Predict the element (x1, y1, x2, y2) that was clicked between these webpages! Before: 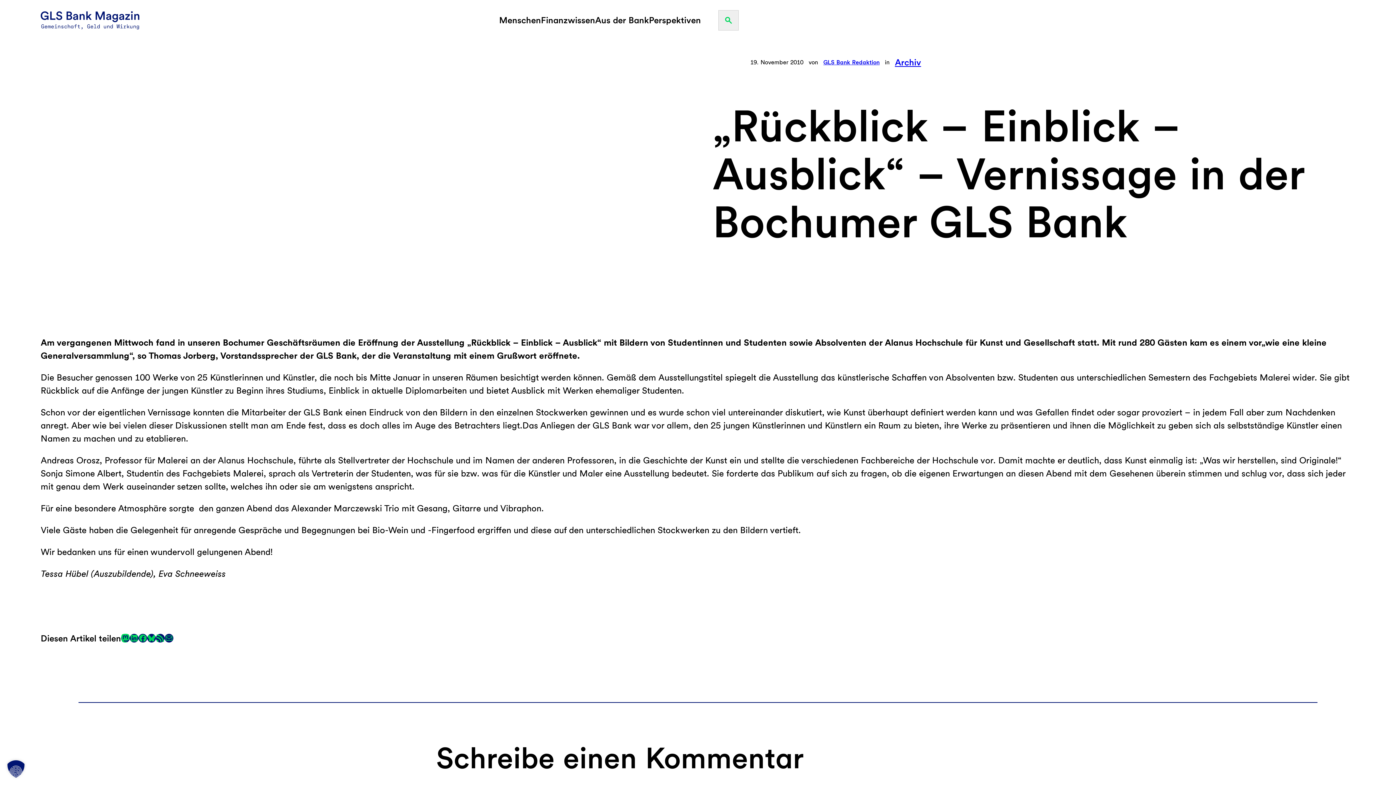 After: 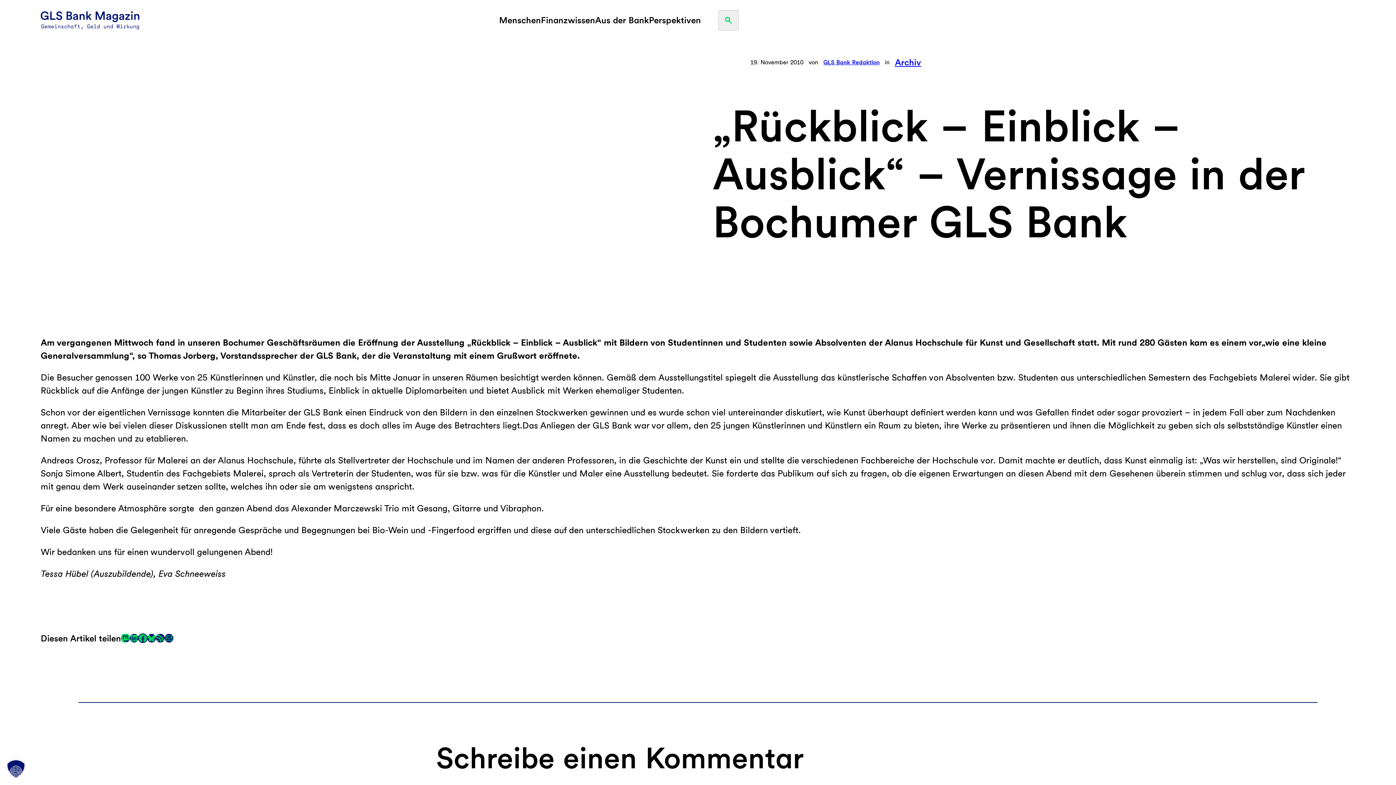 Action: bbox: (138, 634, 147, 642) label: Facebook